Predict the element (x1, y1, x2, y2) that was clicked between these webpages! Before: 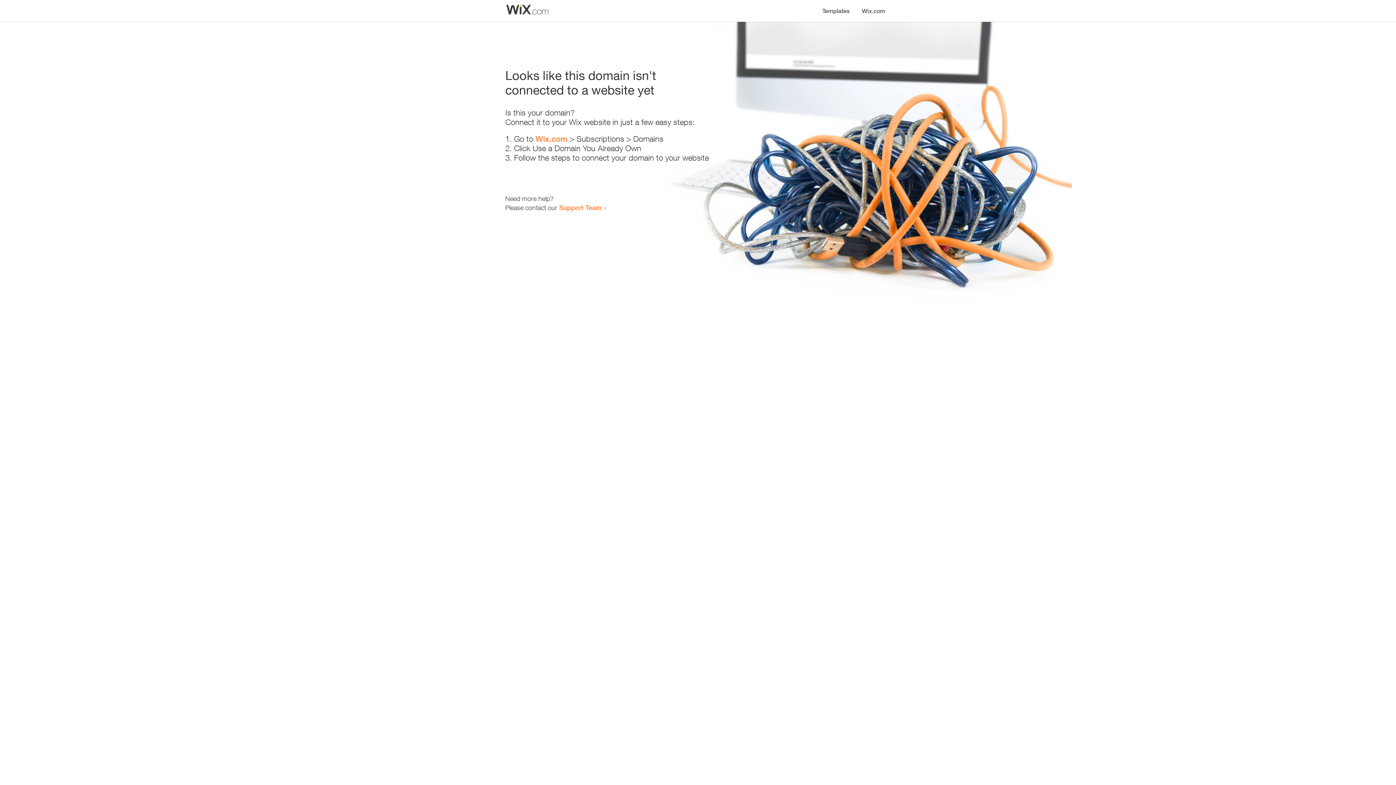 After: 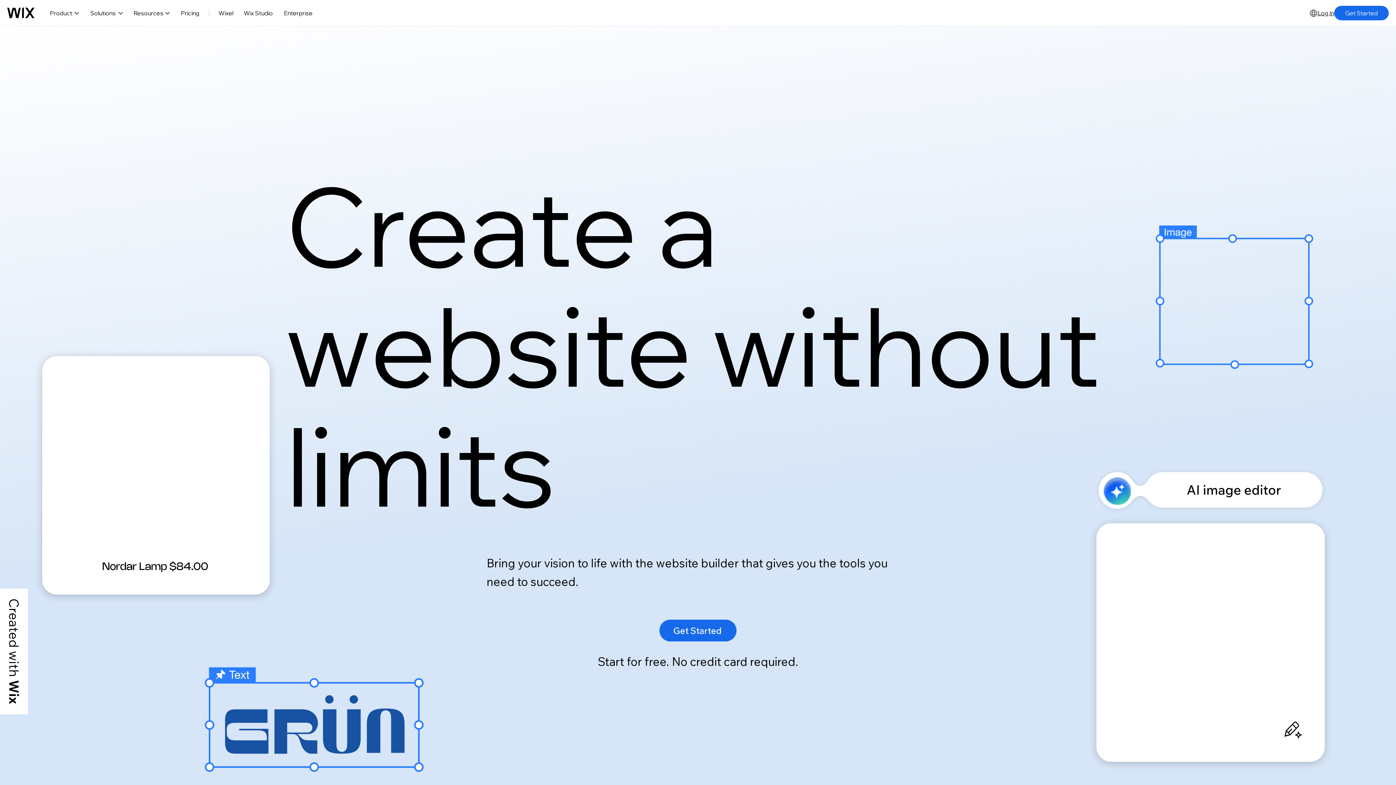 Action: label: Wix.com bbox: (535, 134, 567, 143)